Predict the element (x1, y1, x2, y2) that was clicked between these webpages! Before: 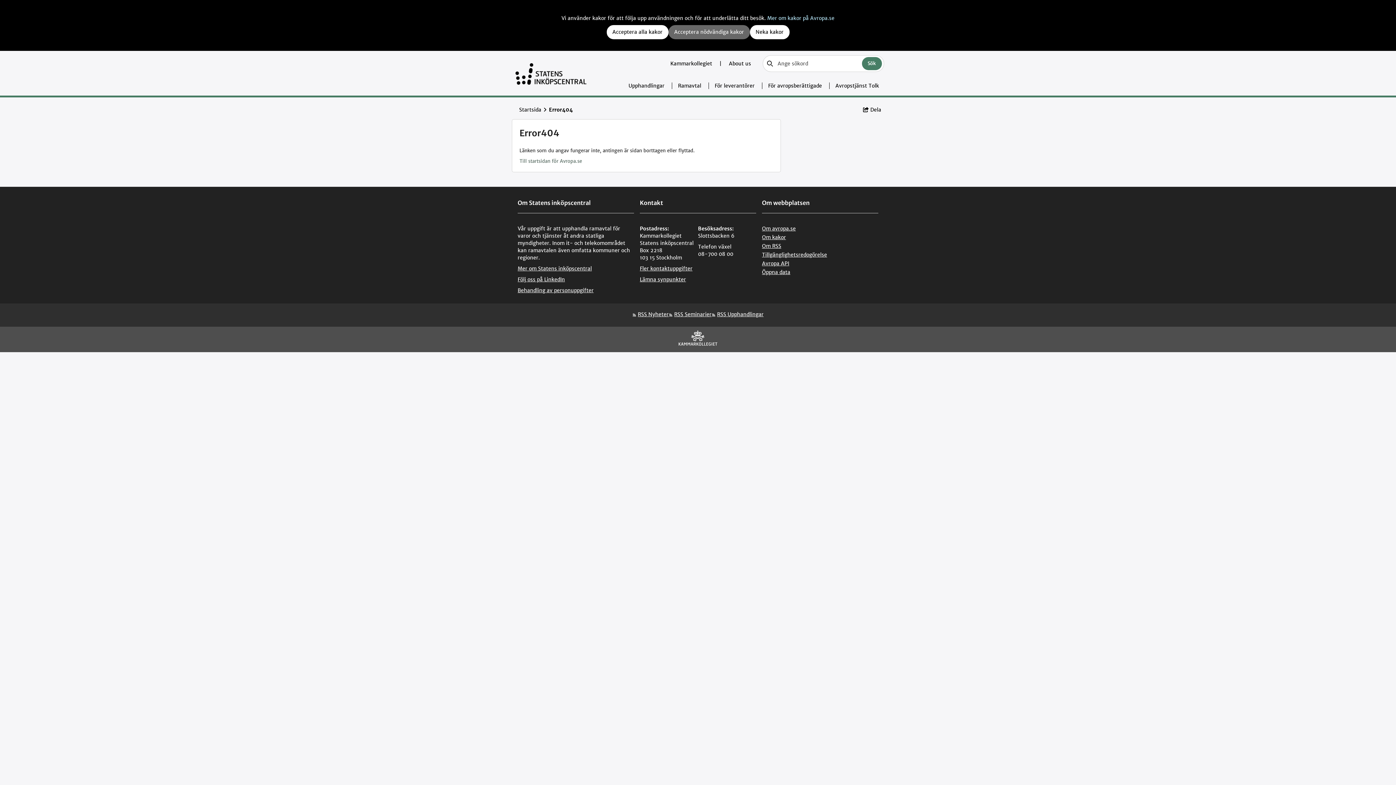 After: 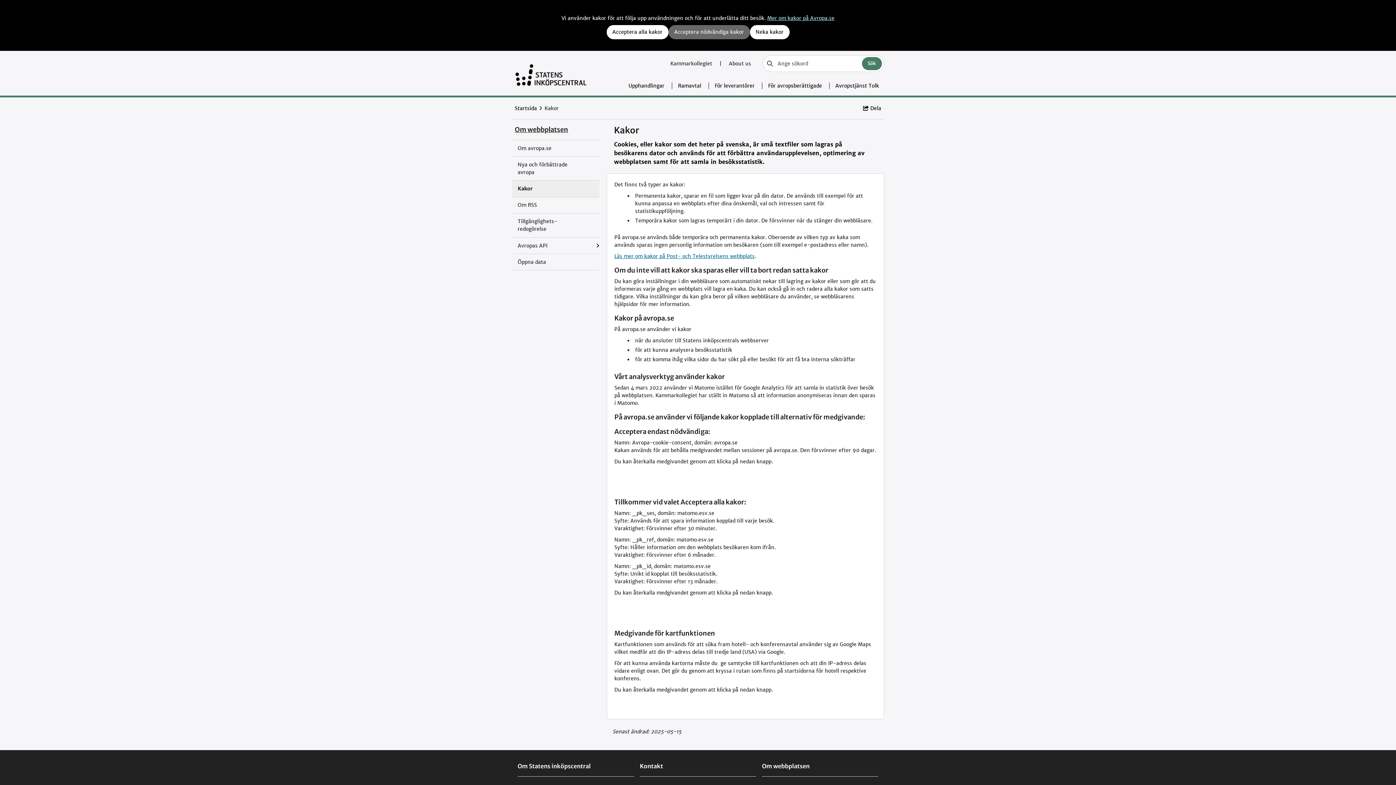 Action: label: Om kakor bbox: (762, 234, 786, 240)